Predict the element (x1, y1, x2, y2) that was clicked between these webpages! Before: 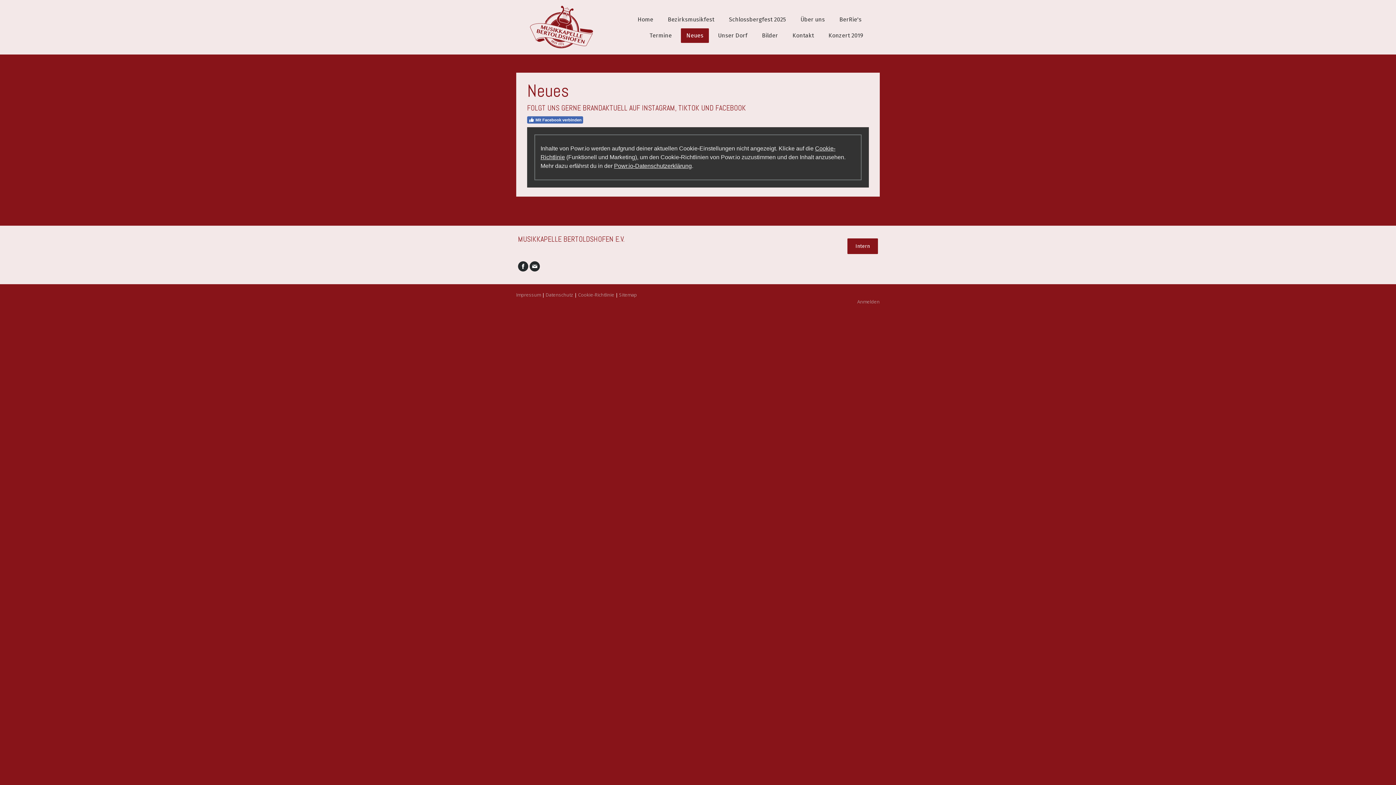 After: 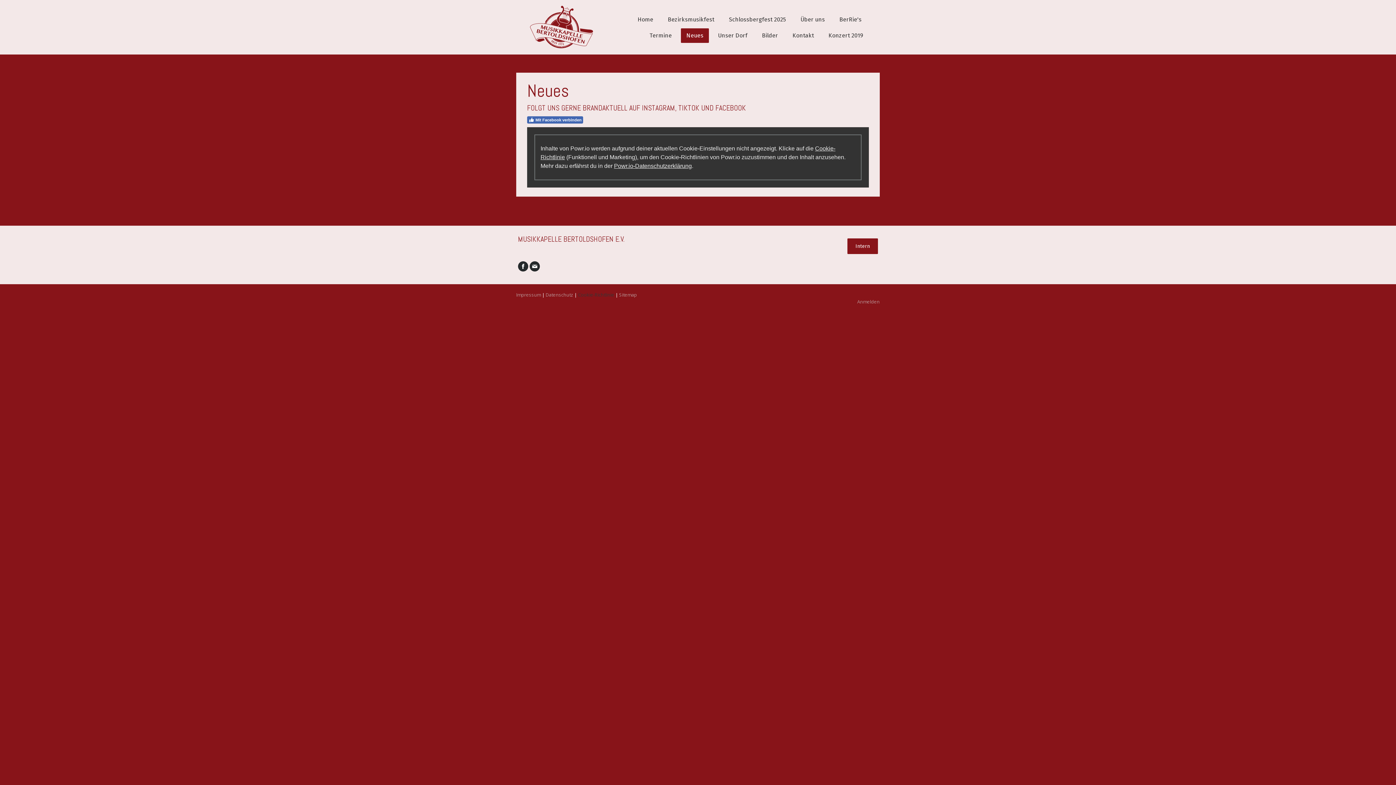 Action: label: Cookie-Richtlinie bbox: (578, 291, 614, 298)